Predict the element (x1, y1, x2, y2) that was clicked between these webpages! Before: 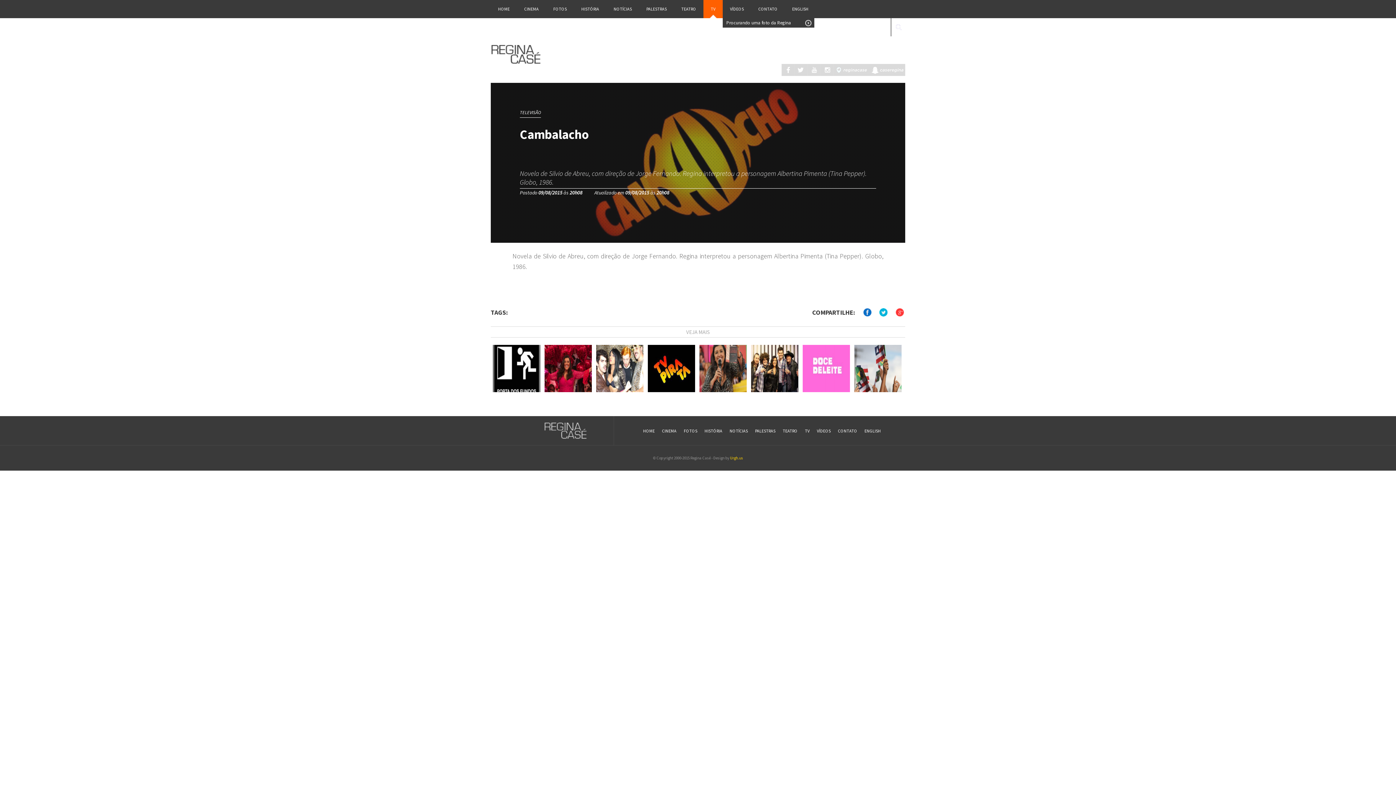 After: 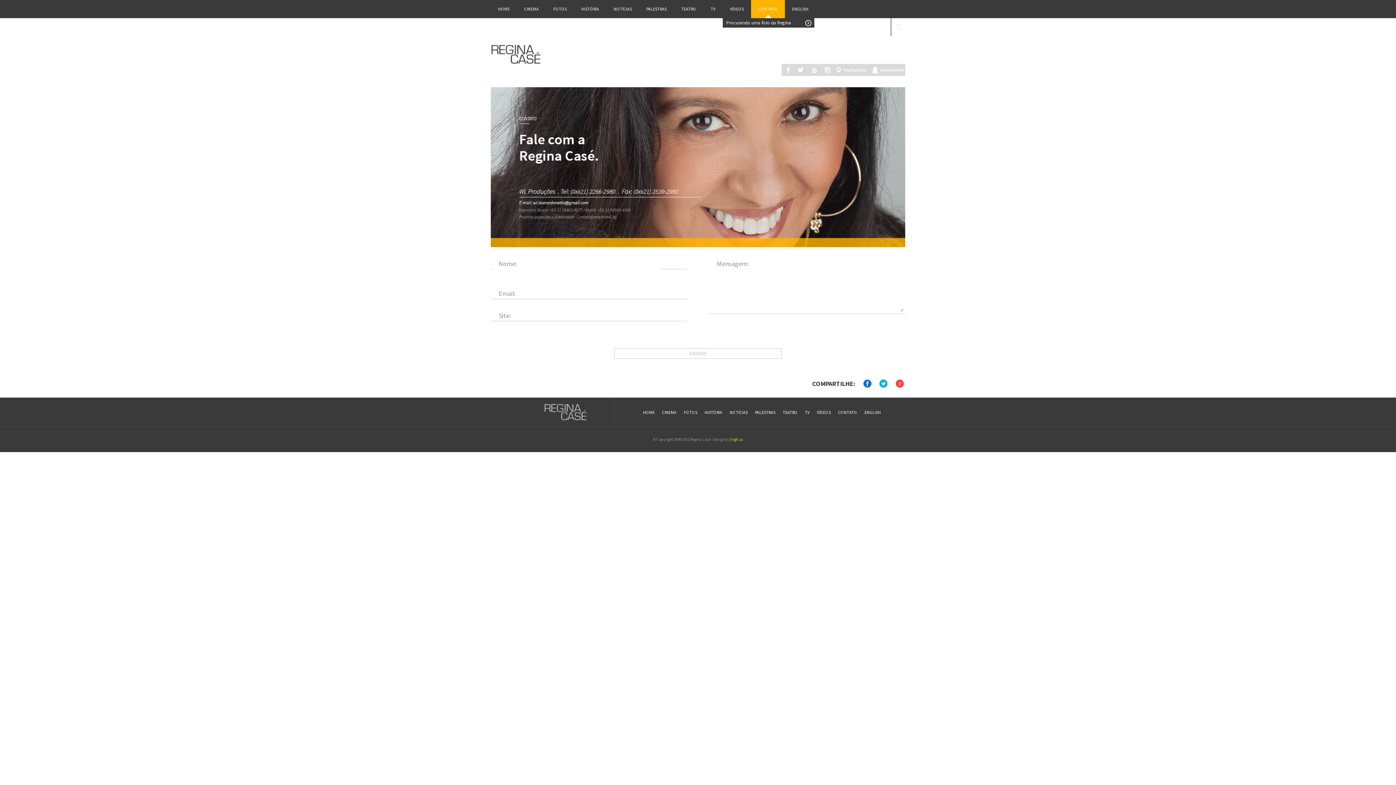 Action: bbox: (838, 428, 857, 433) label: CONTATO